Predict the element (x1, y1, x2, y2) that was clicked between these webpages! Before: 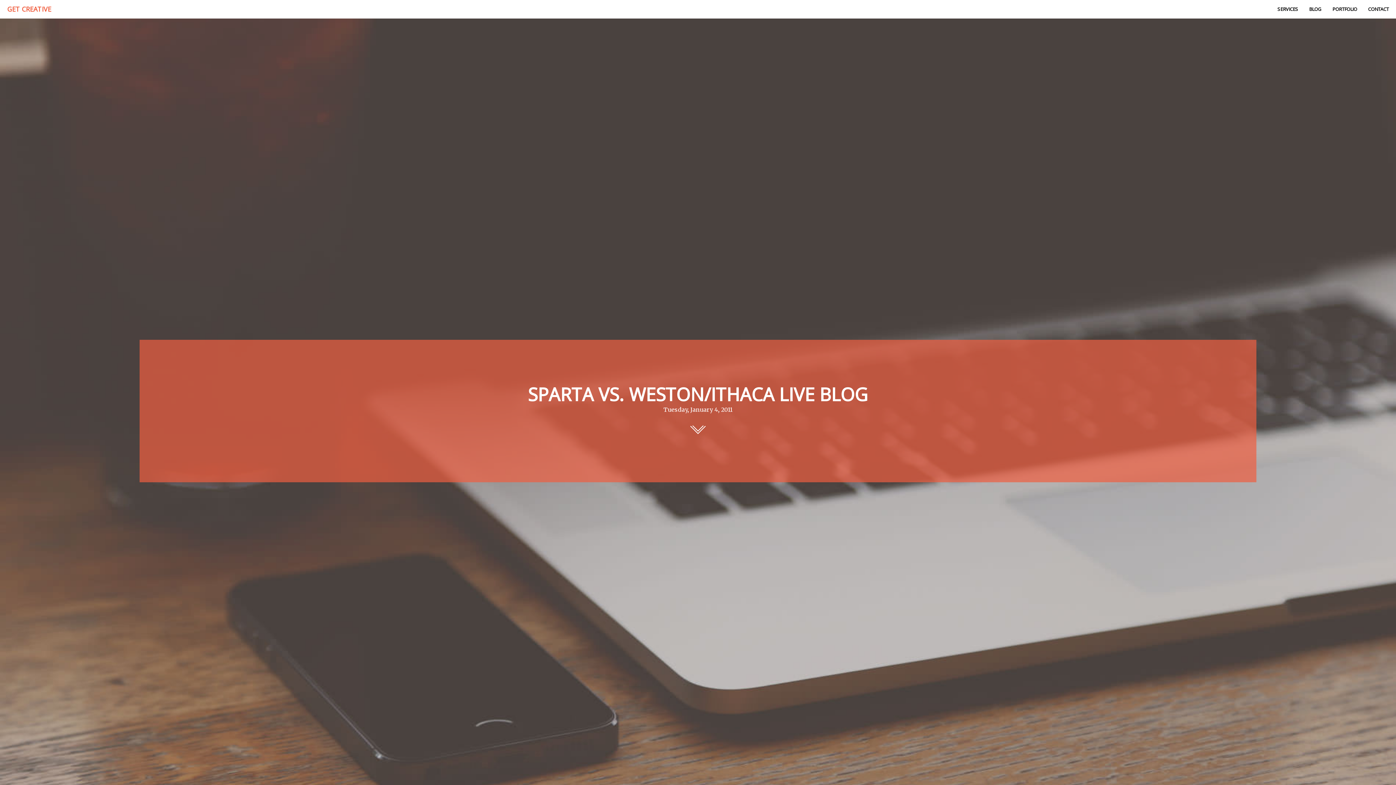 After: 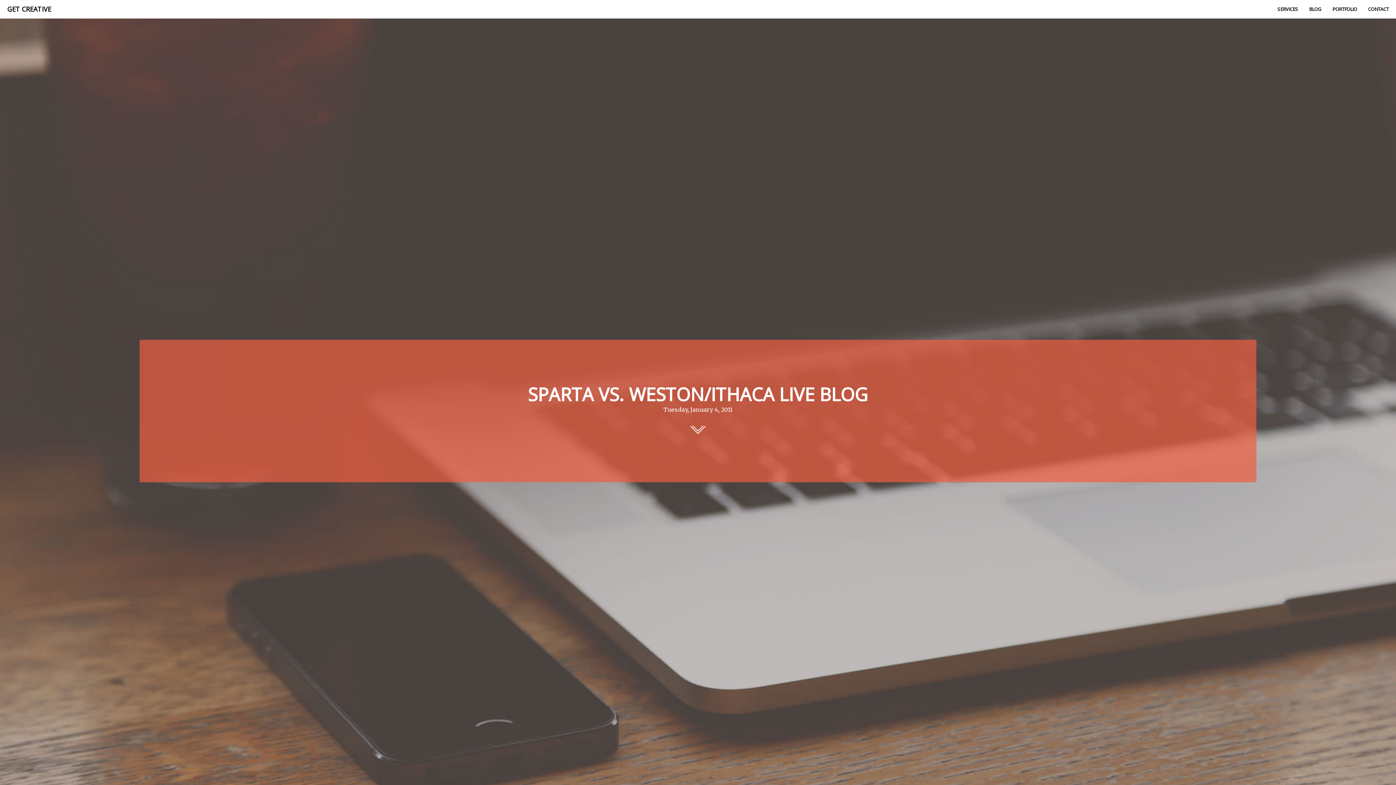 Action: bbox: (7, 0, 116, 18) label: GET CREATIVE